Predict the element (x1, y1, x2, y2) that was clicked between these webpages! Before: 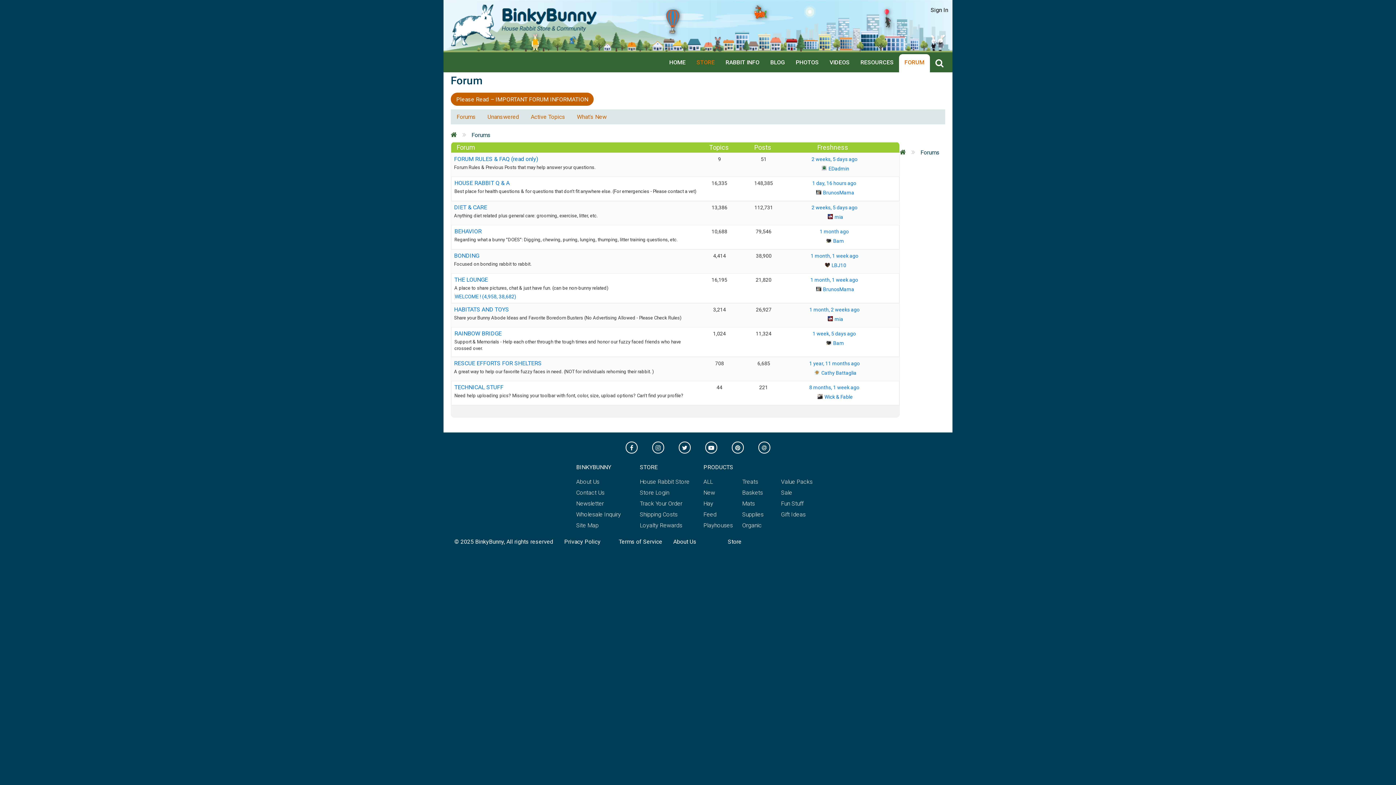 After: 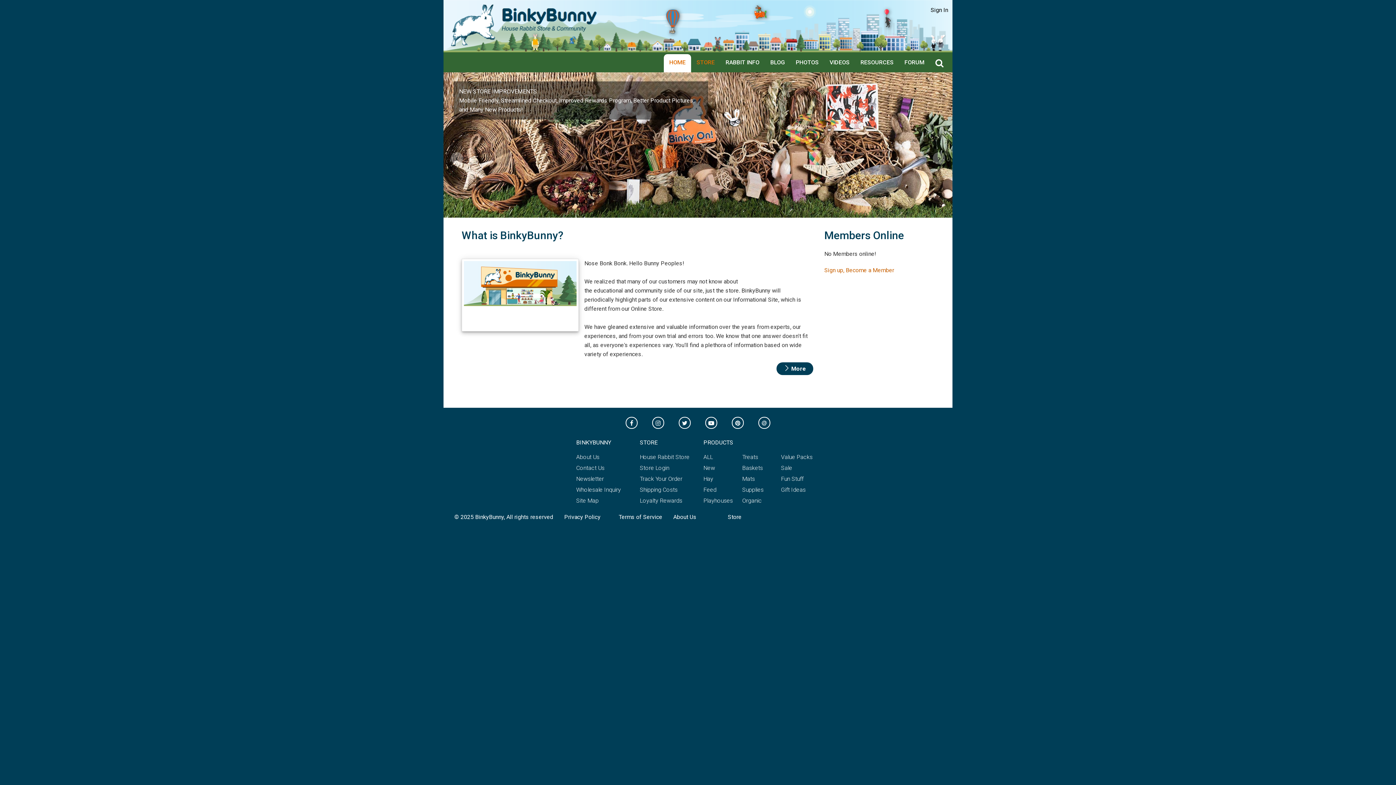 Action: bbox: (450, 20, 495, 27)